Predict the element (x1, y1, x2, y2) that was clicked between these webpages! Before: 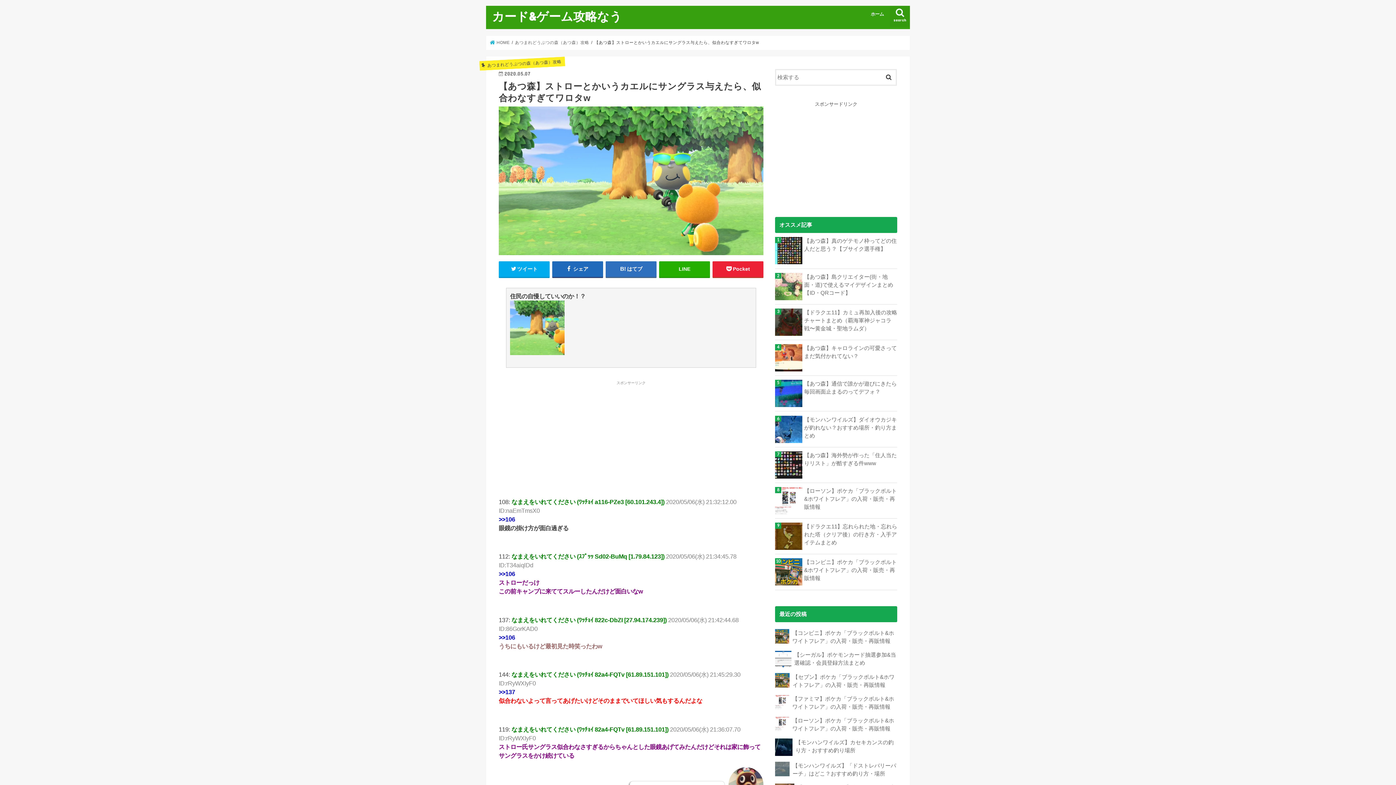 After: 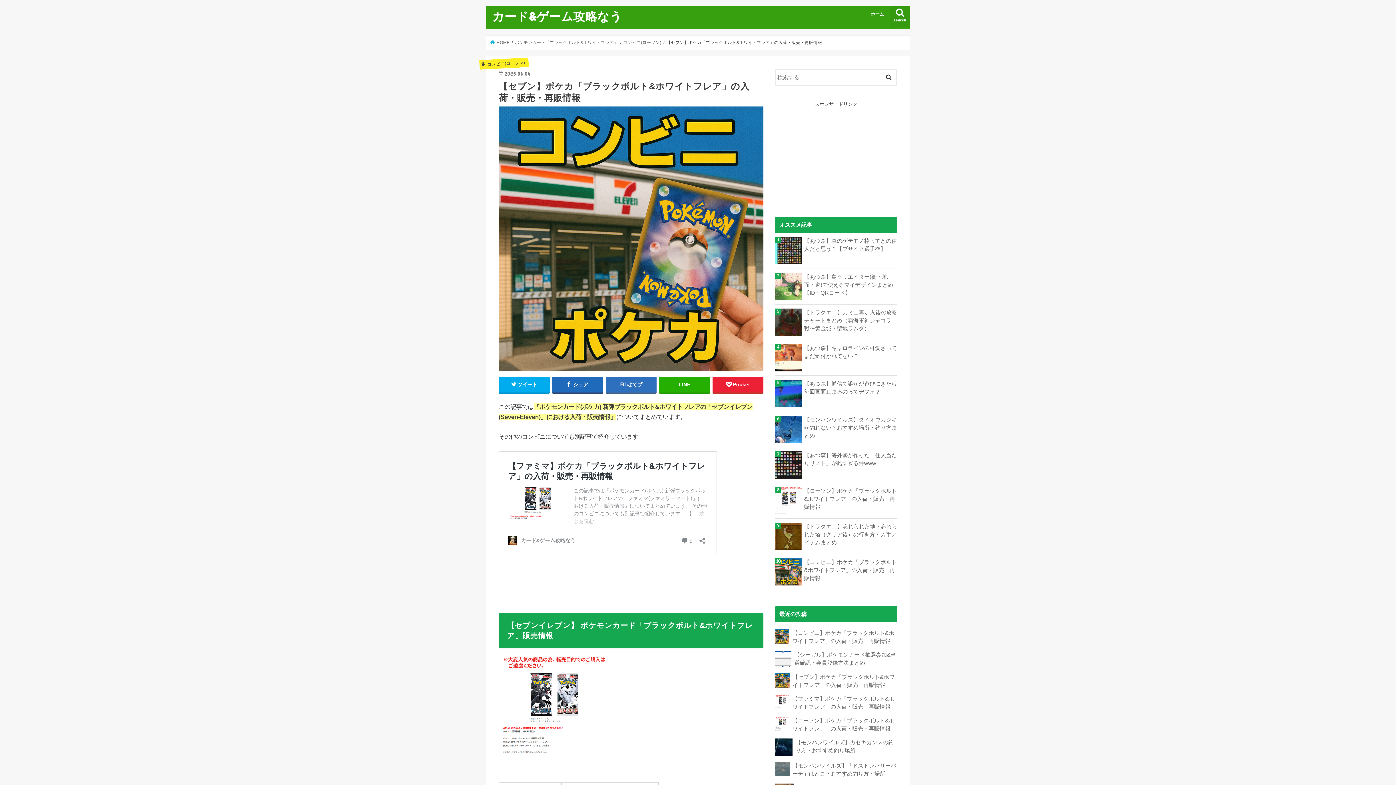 Action: label: 【セブン】ポケカ「ブラックボルト&ホワイトフレア」の入荷・販売・再販情報 bbox: (775, 670, 897, 692)